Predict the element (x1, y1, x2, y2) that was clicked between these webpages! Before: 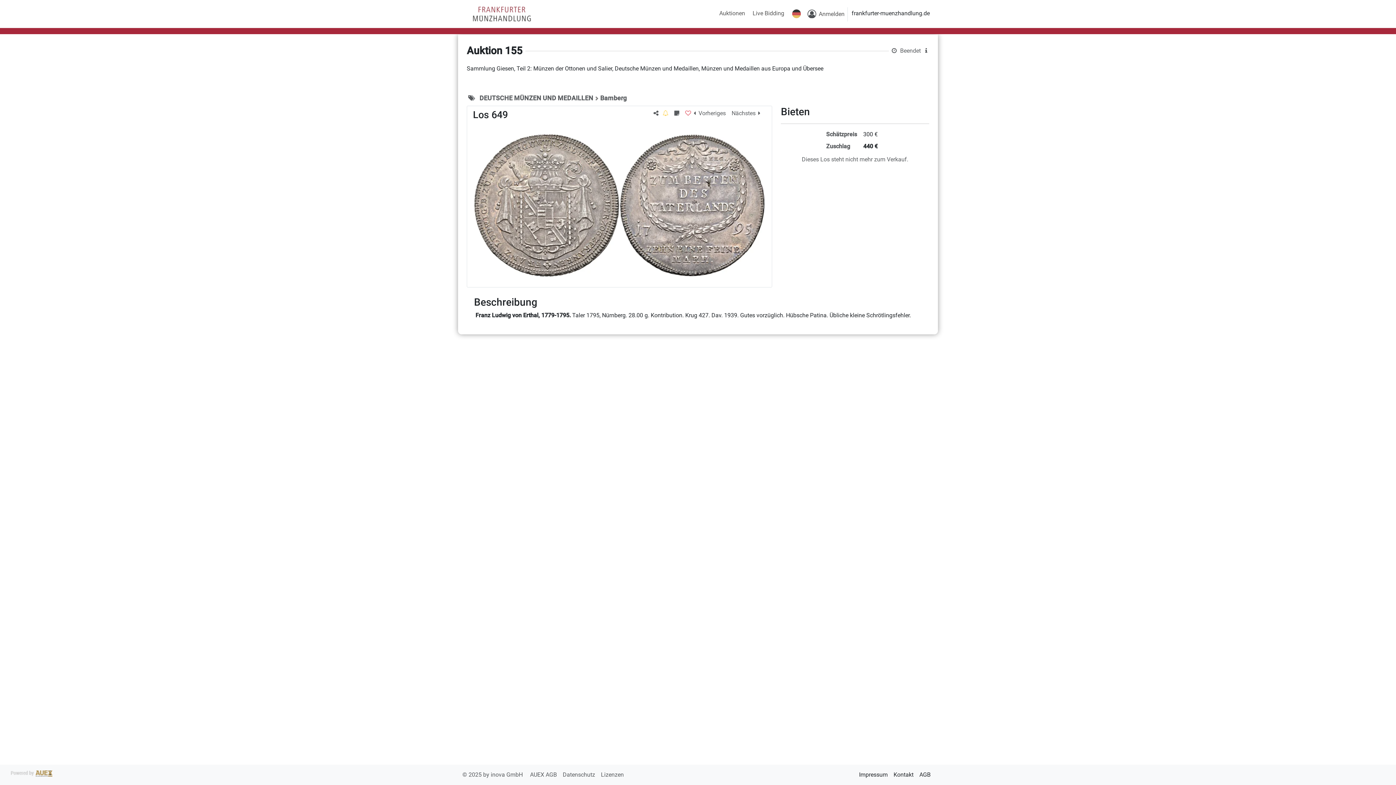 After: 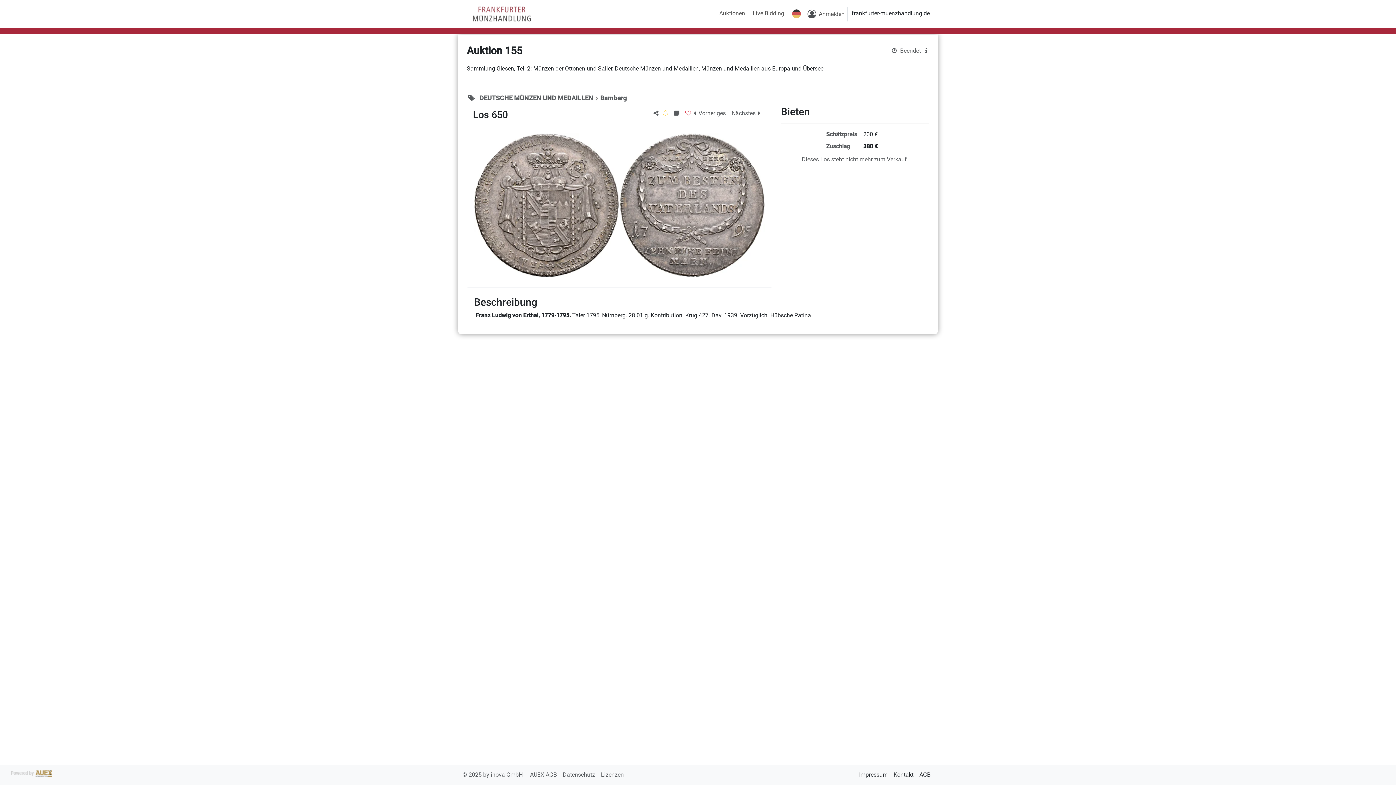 Action: bbox: (731, 109, 763, 117) label: Nächstes